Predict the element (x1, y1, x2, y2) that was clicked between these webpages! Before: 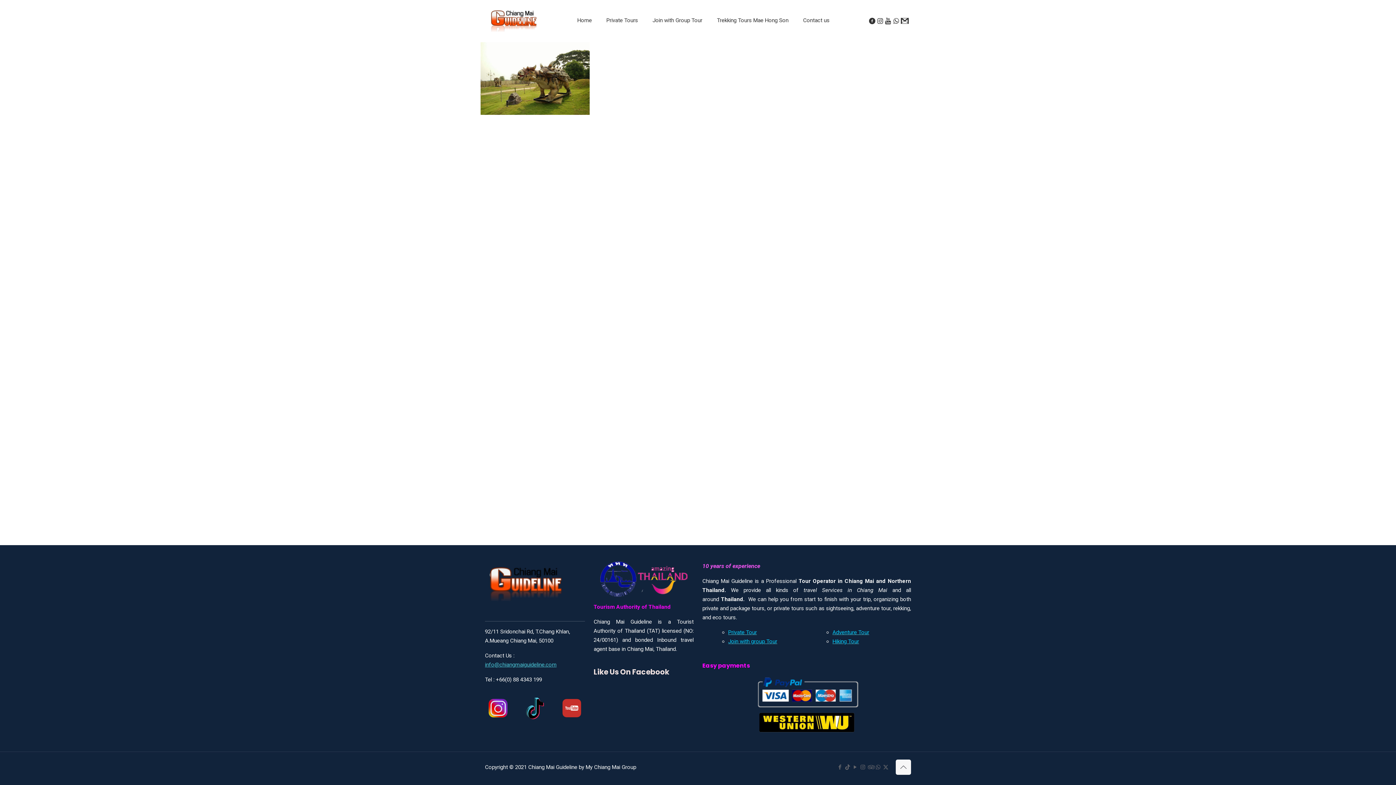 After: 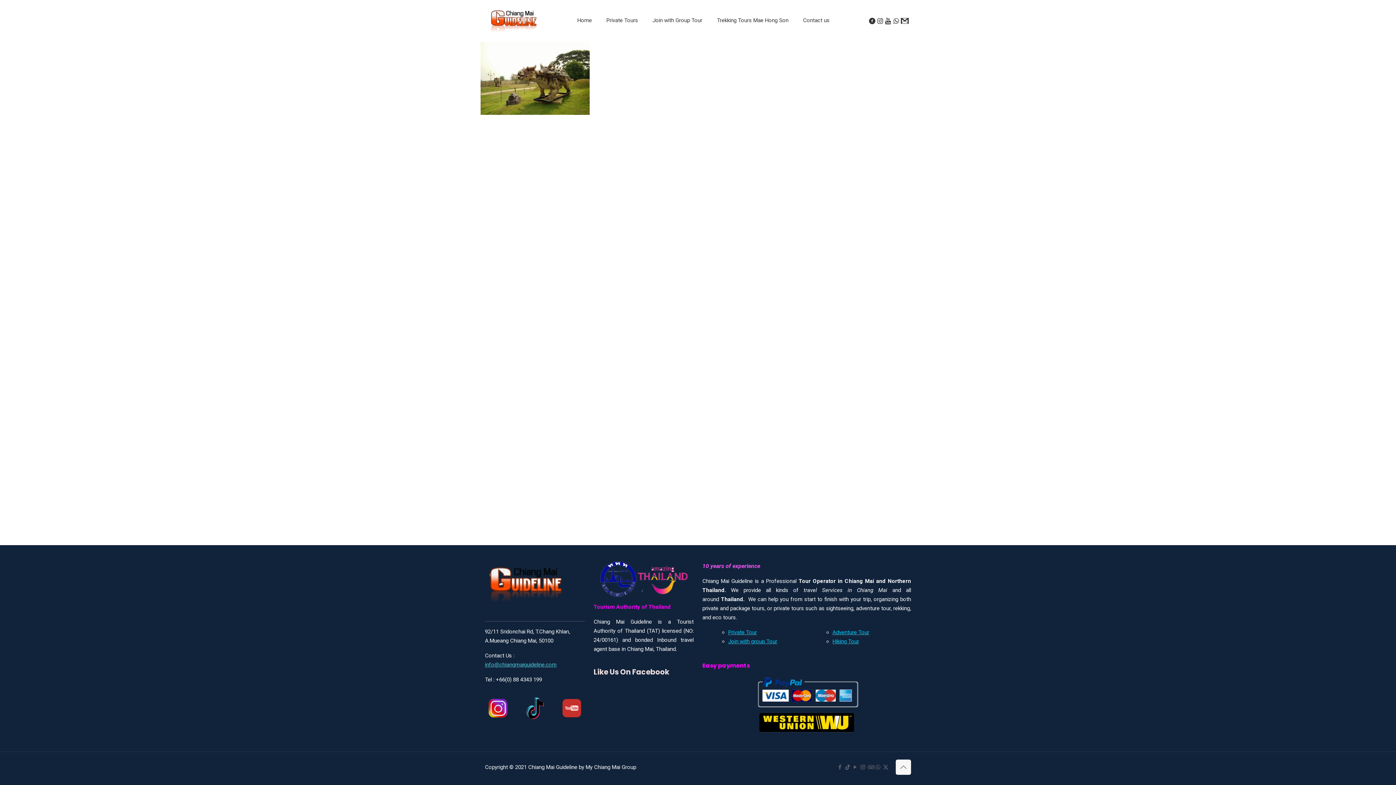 Action: bbox: (485, 695, 511, 721)